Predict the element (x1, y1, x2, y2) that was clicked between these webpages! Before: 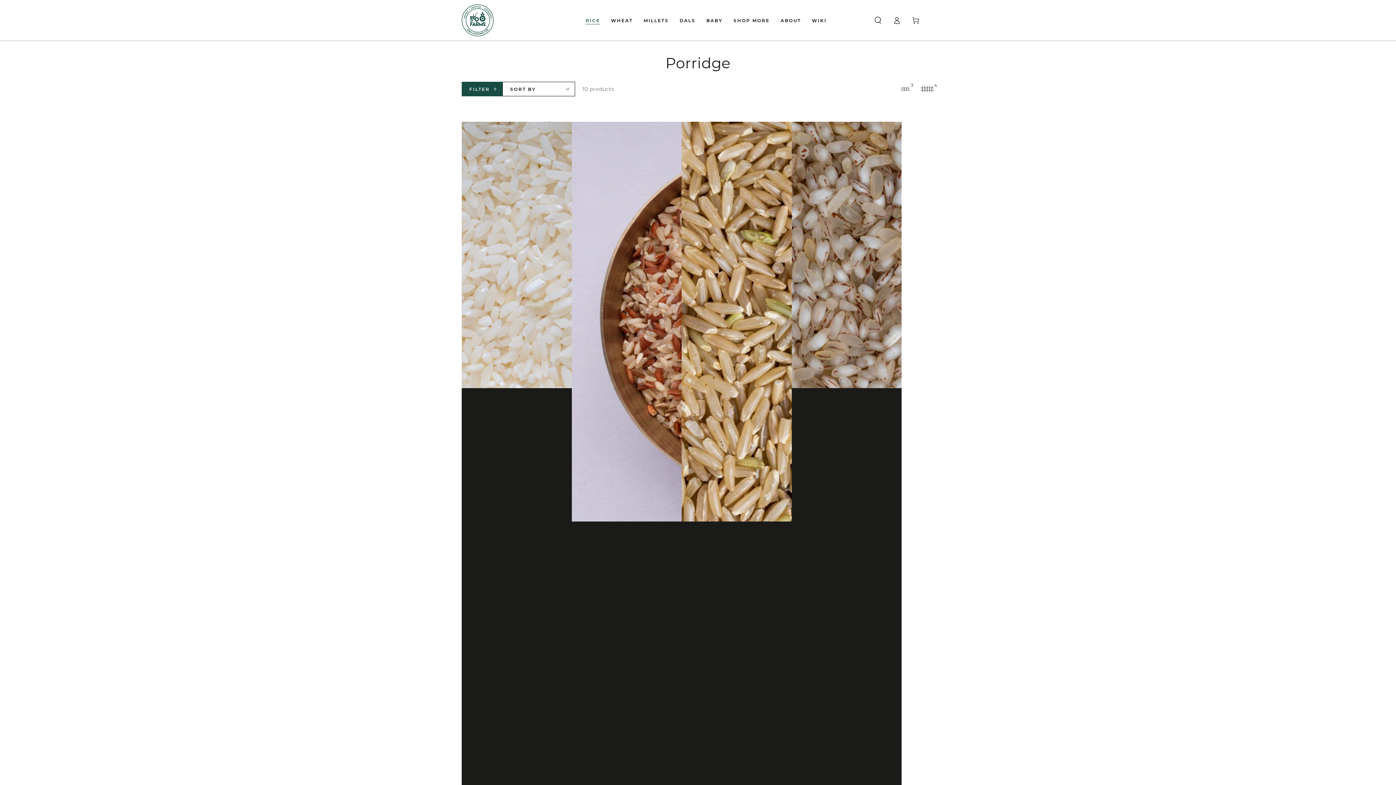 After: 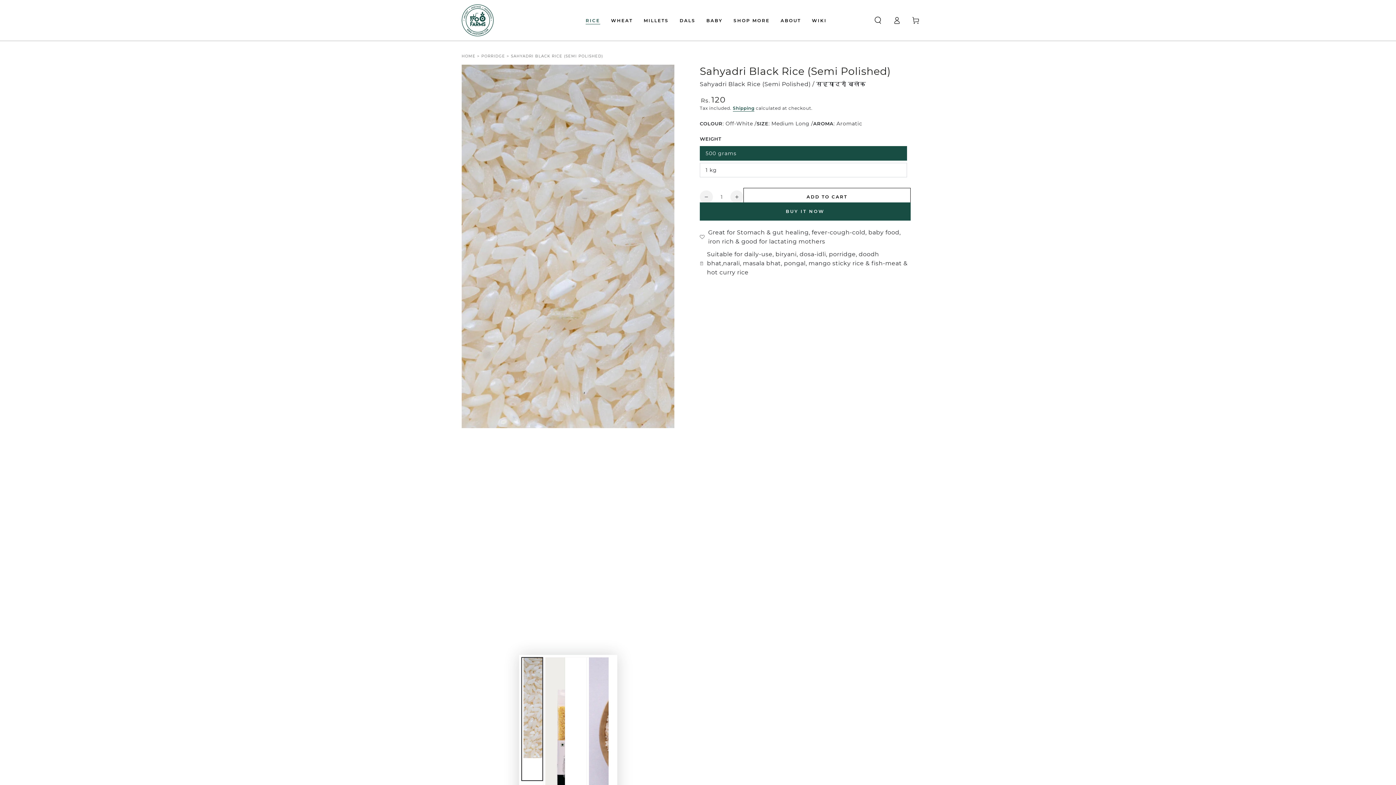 Action: label:   bbox: (461, 121, 571, 904)